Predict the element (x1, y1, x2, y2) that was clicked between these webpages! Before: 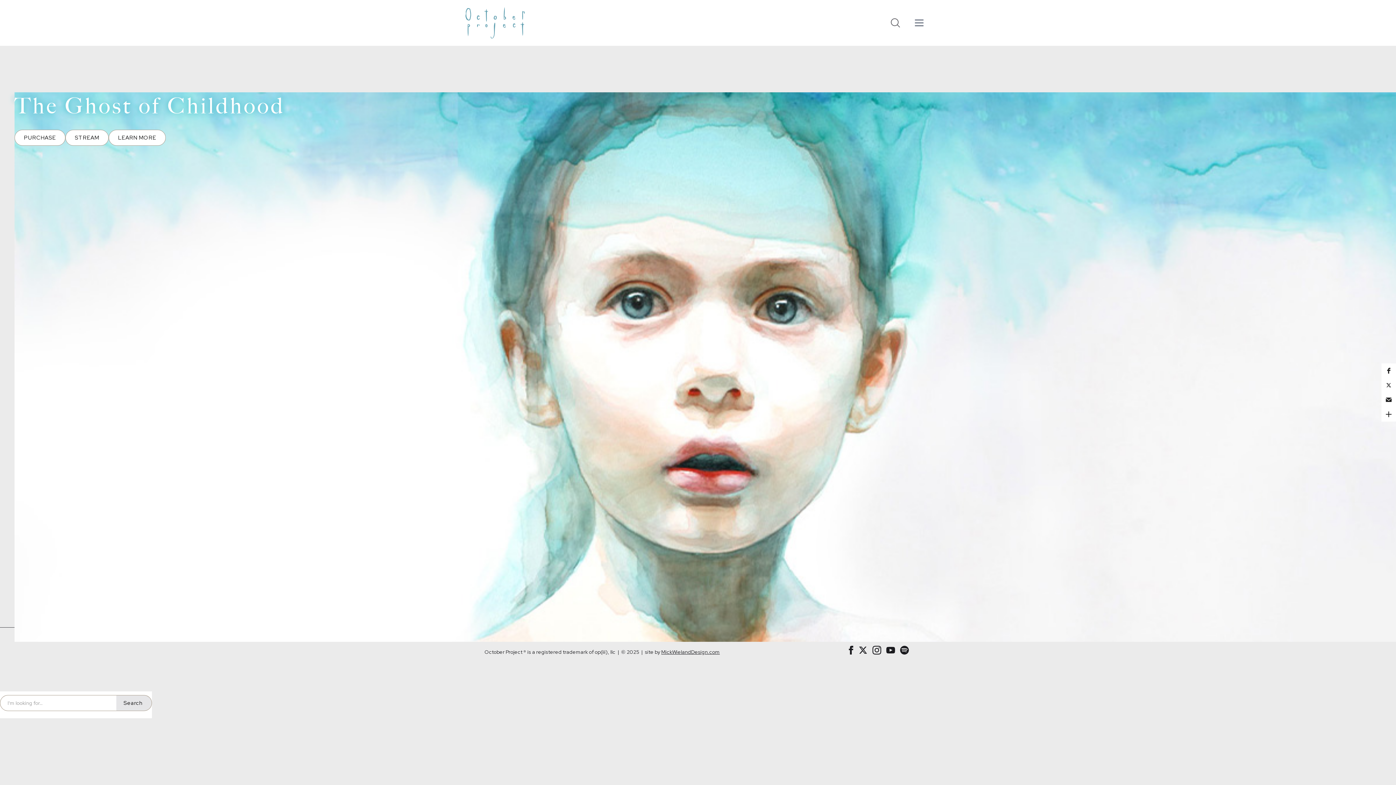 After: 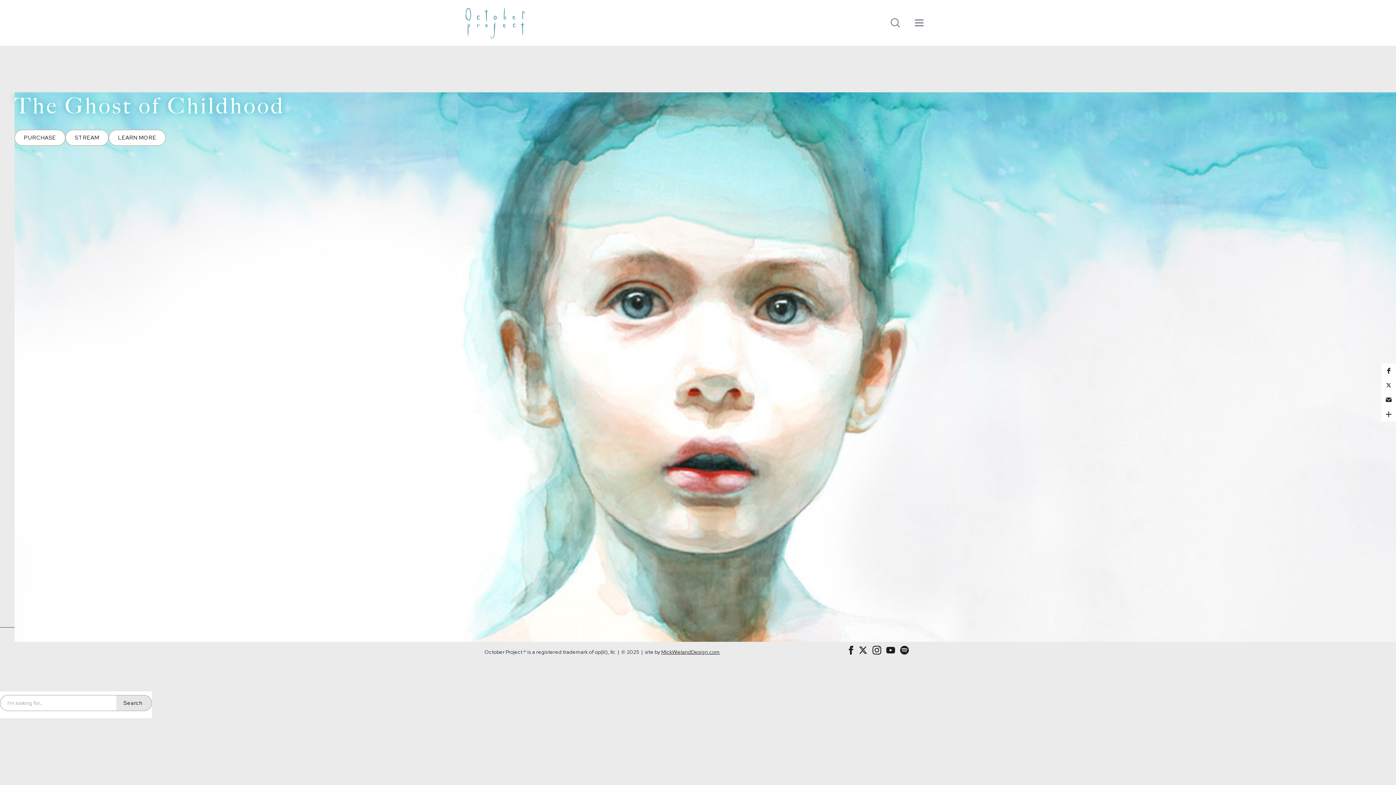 Action: bbox: (805, 53, 849, 69) label: SIGN UP